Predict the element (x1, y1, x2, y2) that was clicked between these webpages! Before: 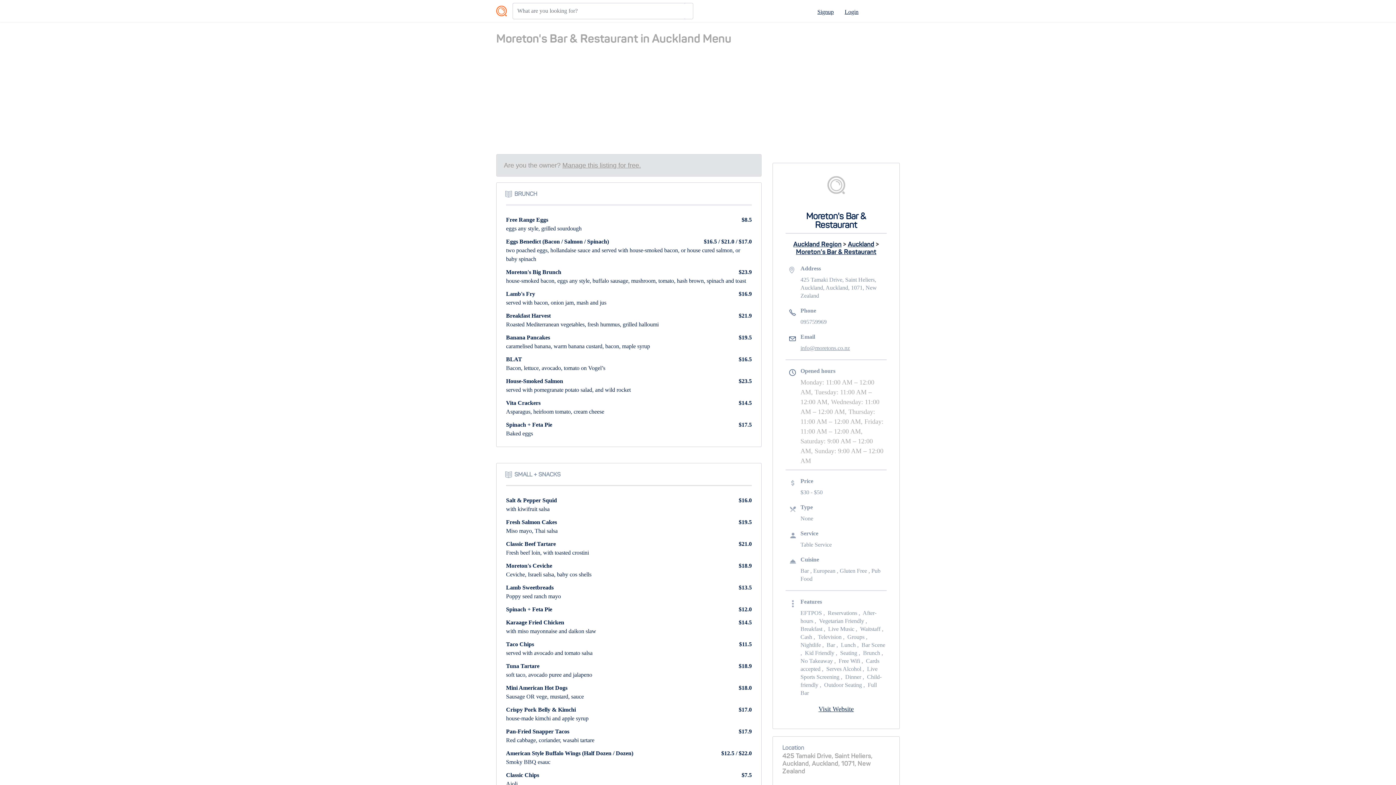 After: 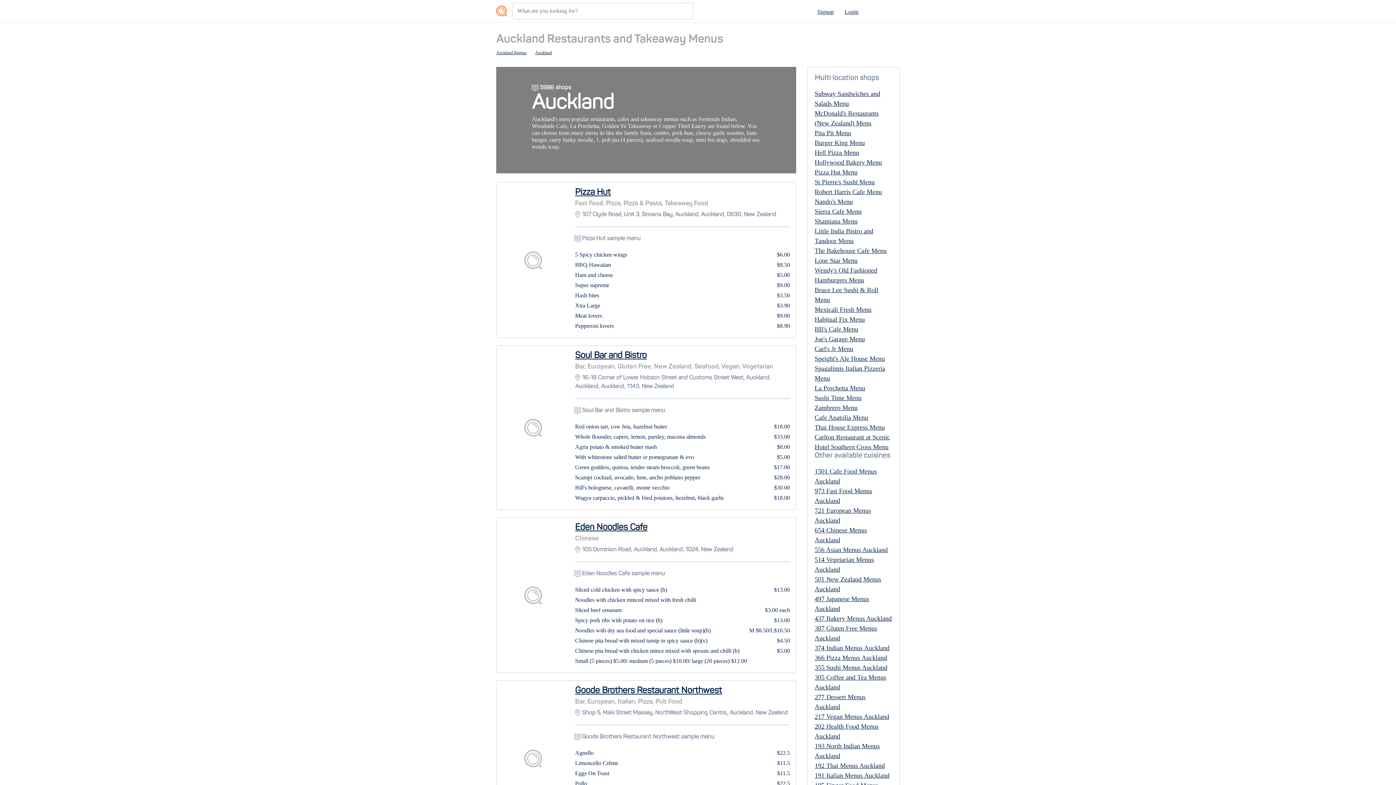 Action: bbox: (848, 241, 874, 248) label: Auckland